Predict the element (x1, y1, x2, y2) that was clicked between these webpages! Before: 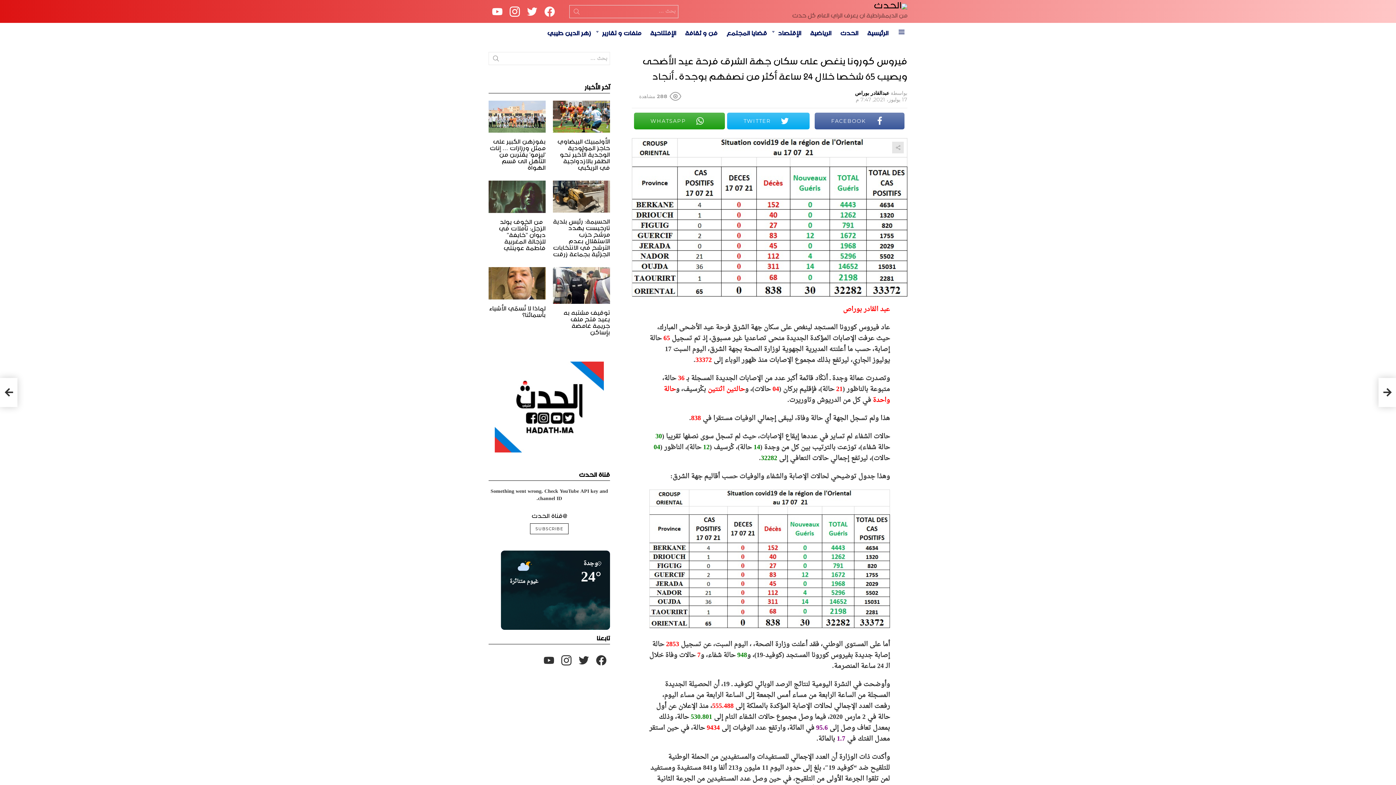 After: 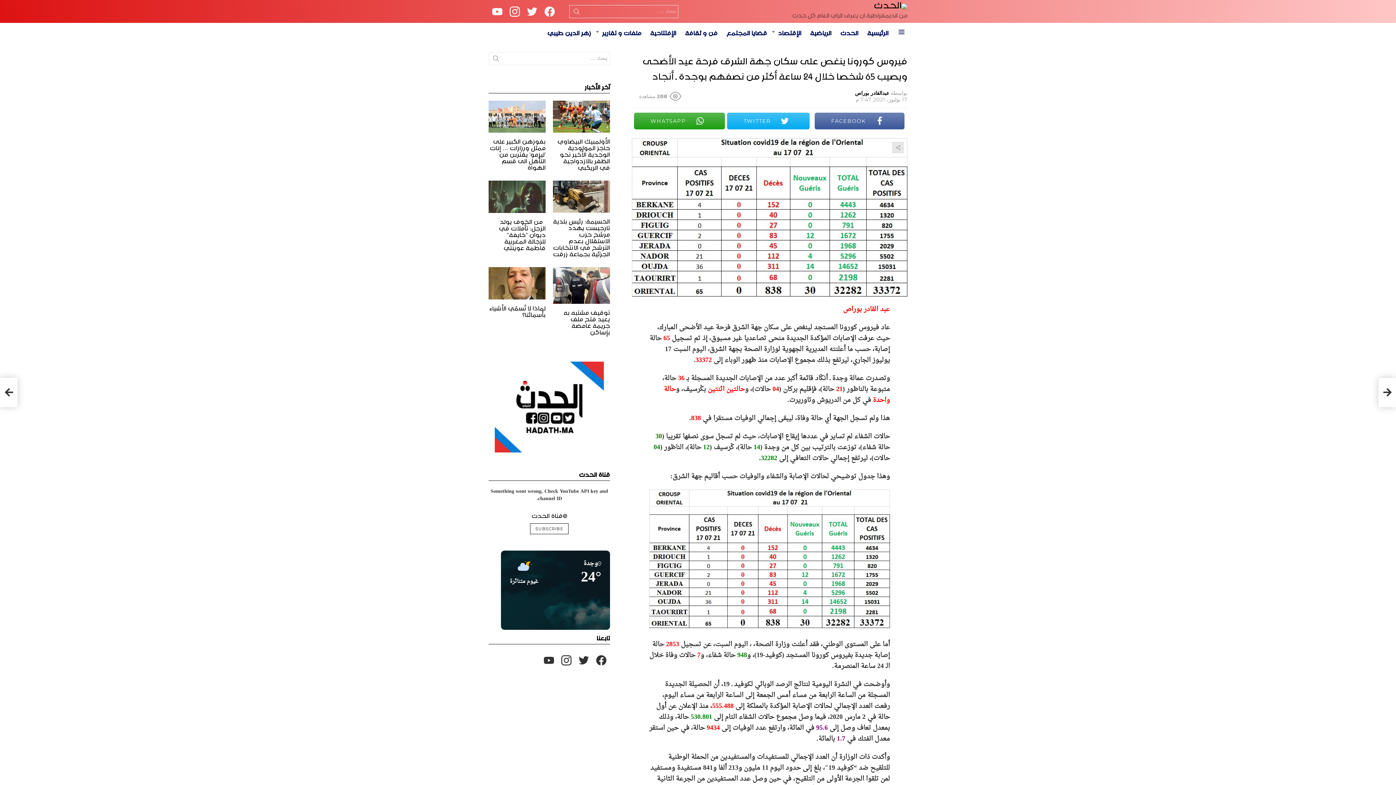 Action: label: SEARCH bbox: (569, 4, 584, 20)